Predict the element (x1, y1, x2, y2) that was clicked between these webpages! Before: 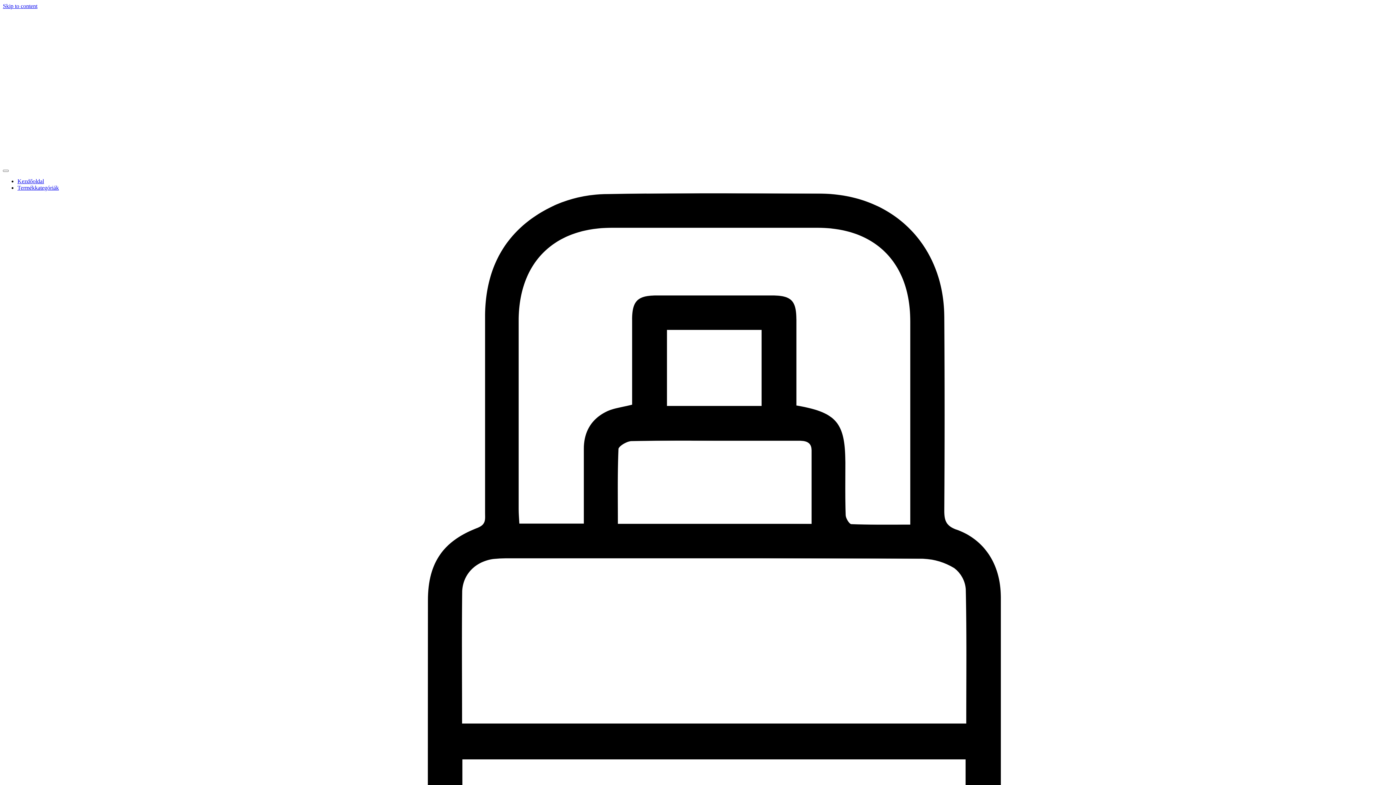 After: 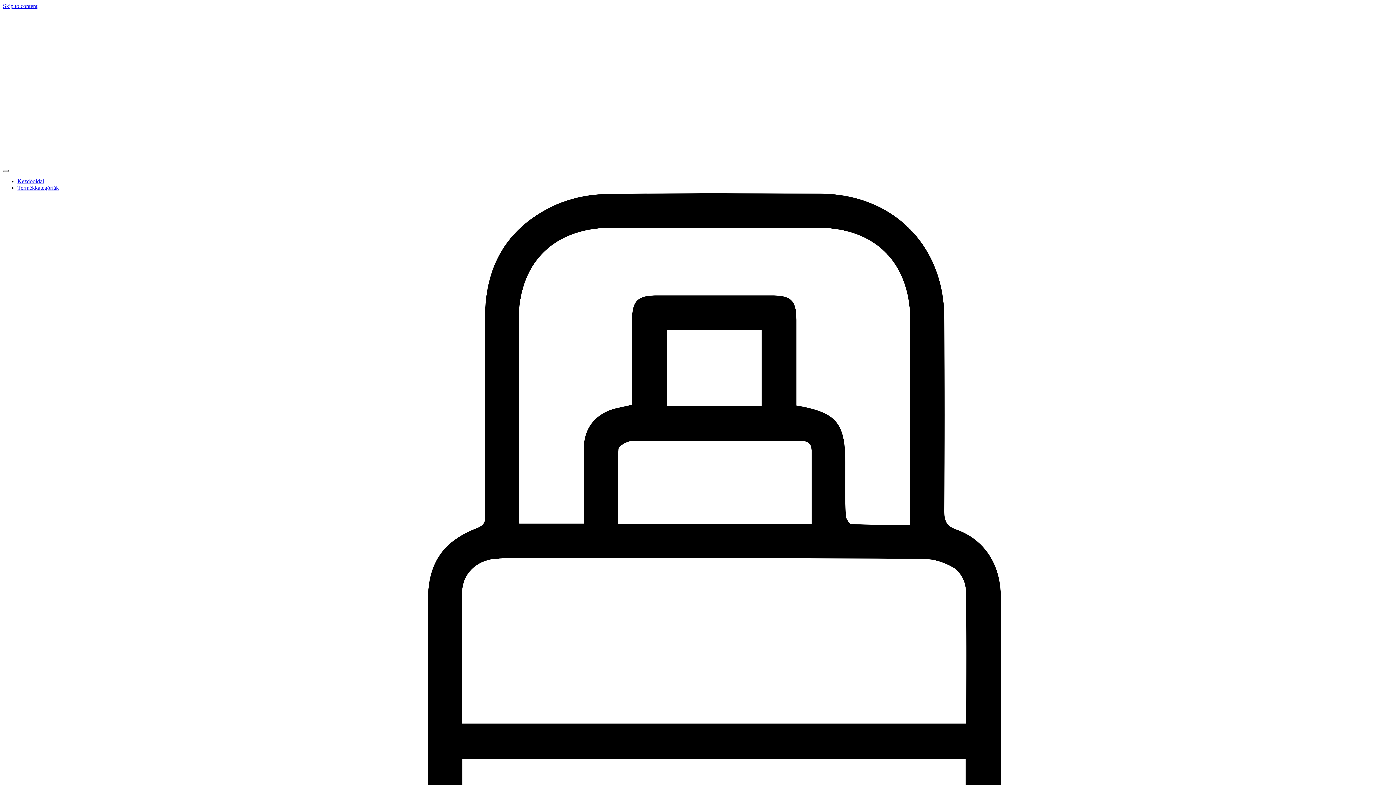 Action: bbox: (2, 169, 8, 172)